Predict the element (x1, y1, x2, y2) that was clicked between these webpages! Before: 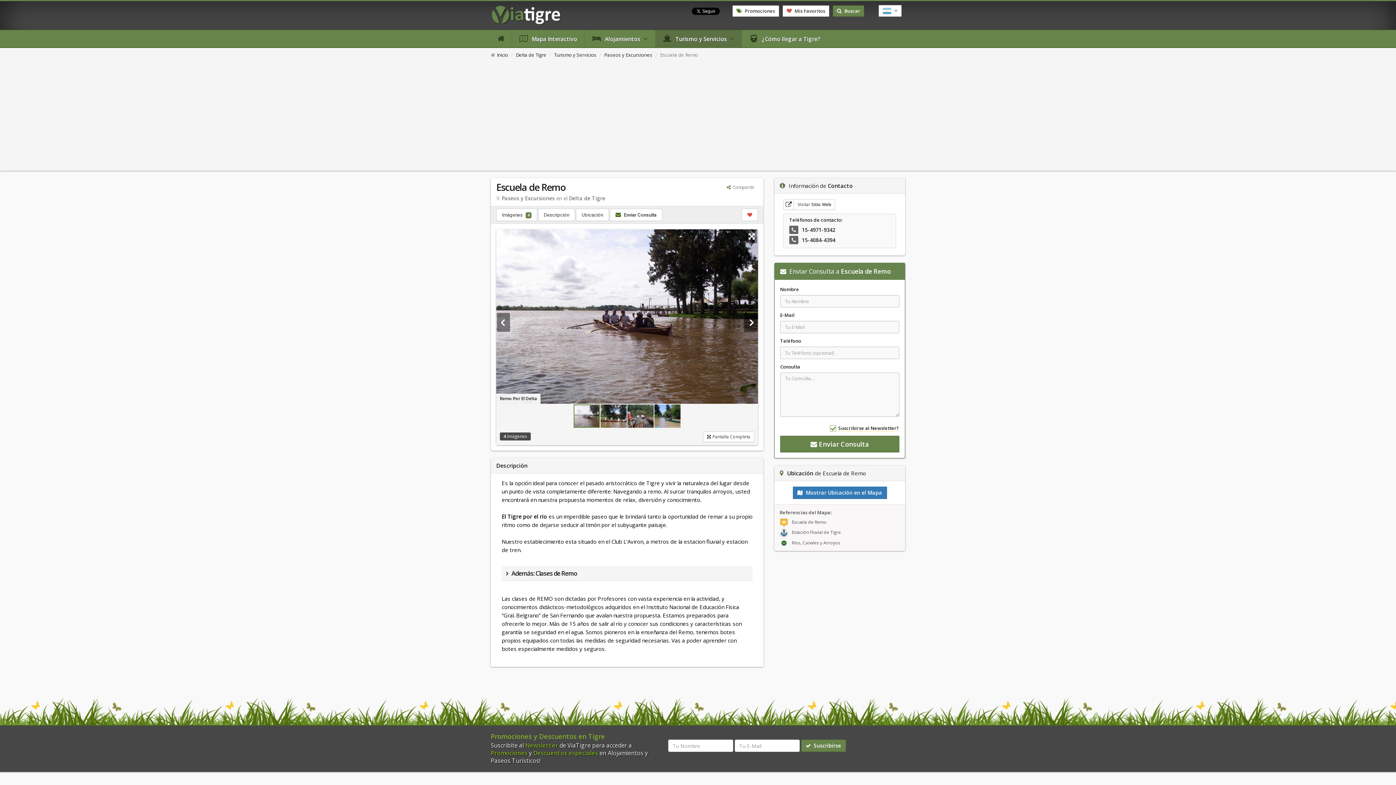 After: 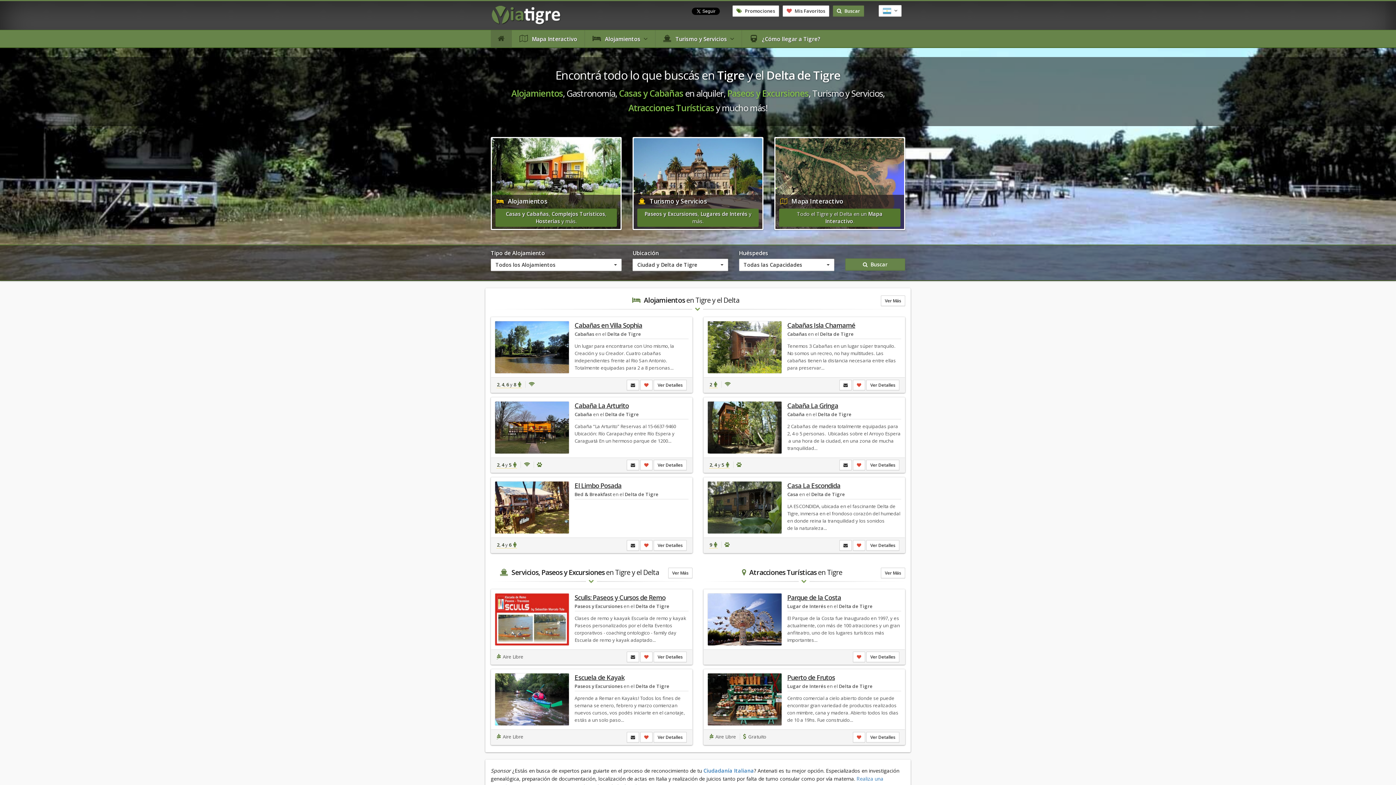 Action: label: Inicio bbox: (497, 51, 508, 58)